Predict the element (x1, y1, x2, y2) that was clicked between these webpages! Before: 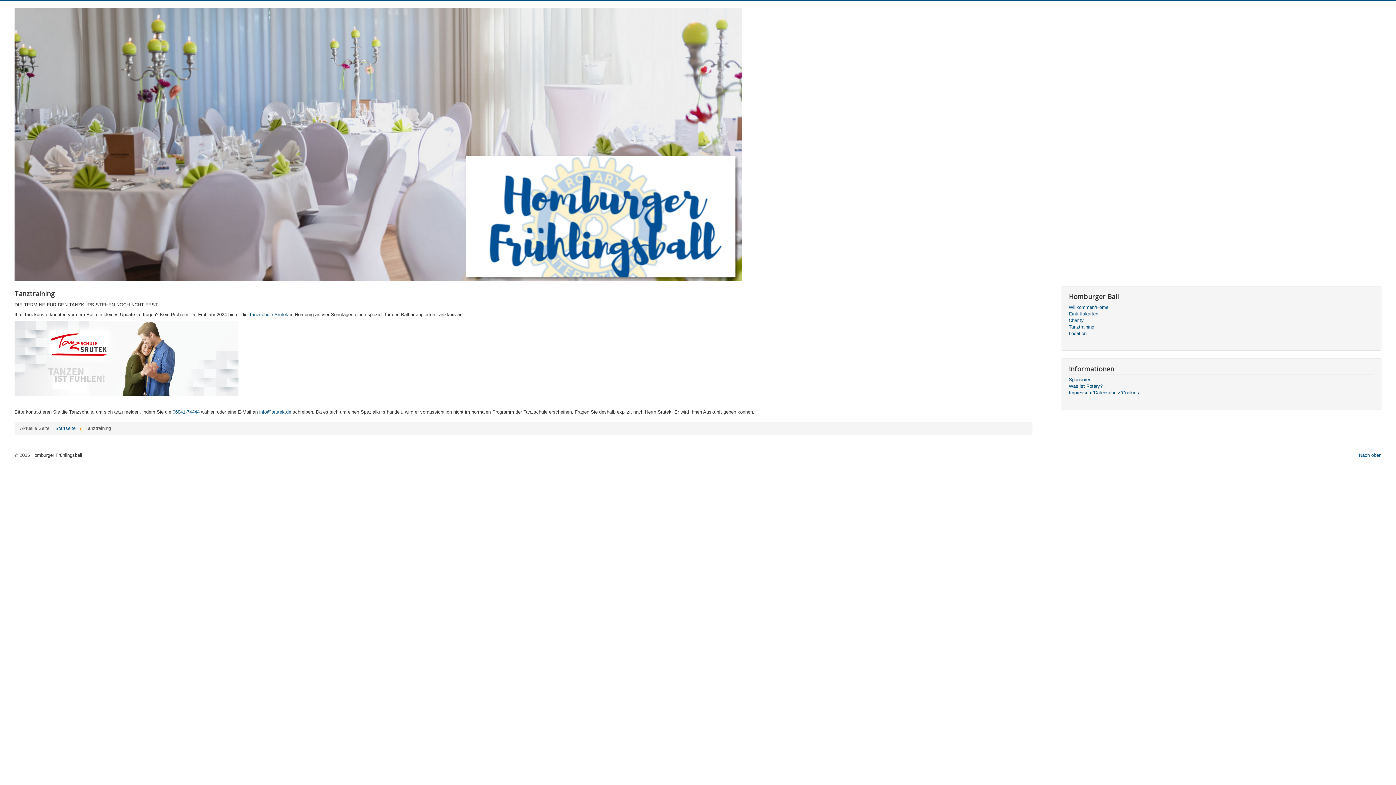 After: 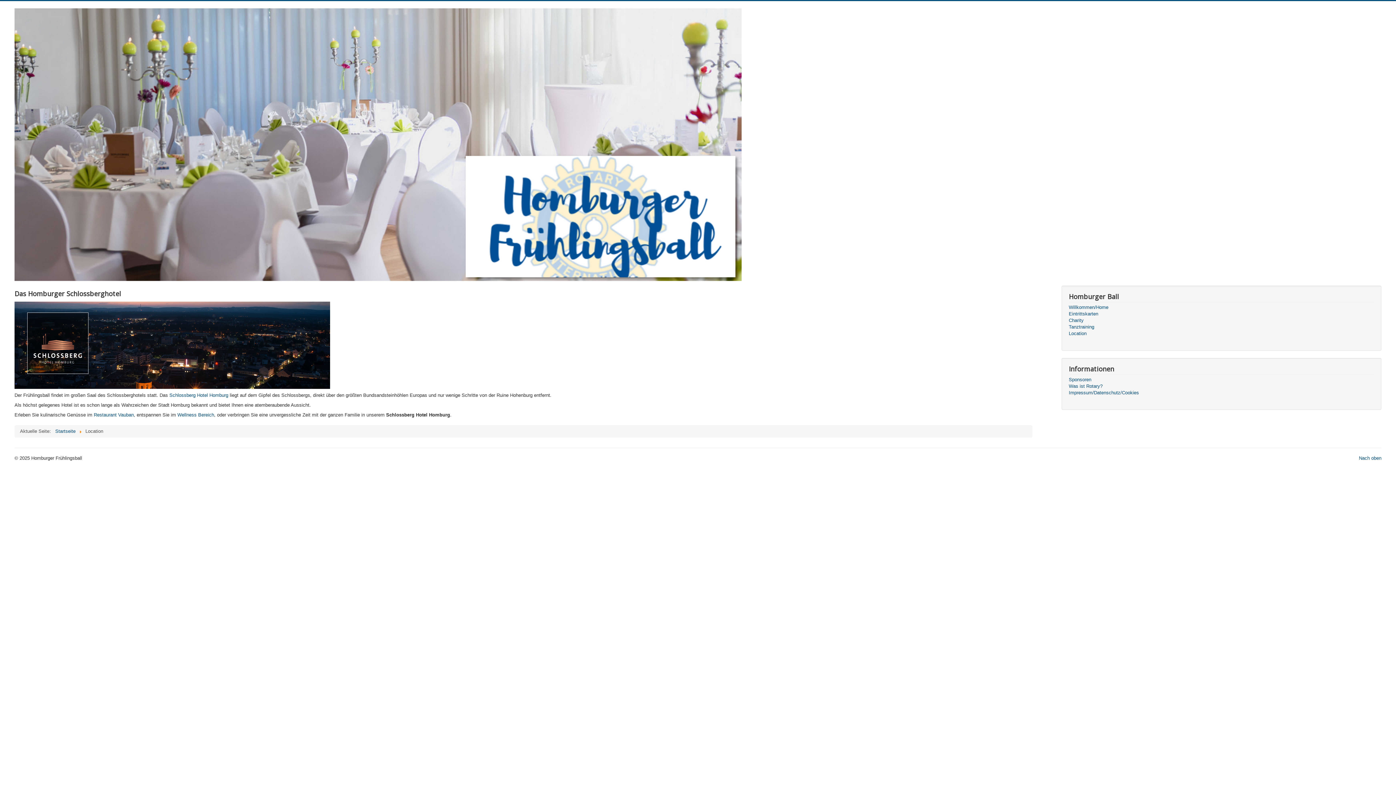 Action: label: Location bbox: (1069, 330, 1374, 337)